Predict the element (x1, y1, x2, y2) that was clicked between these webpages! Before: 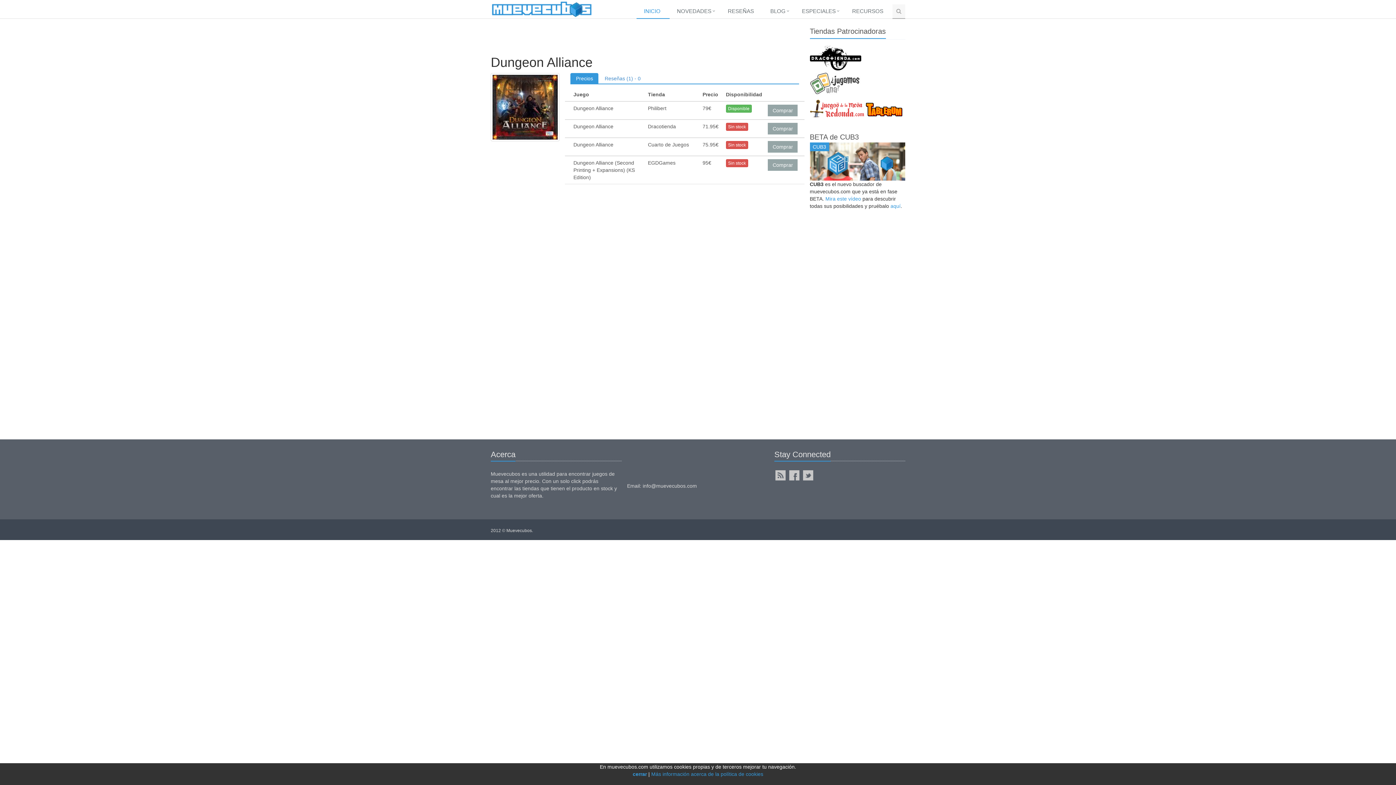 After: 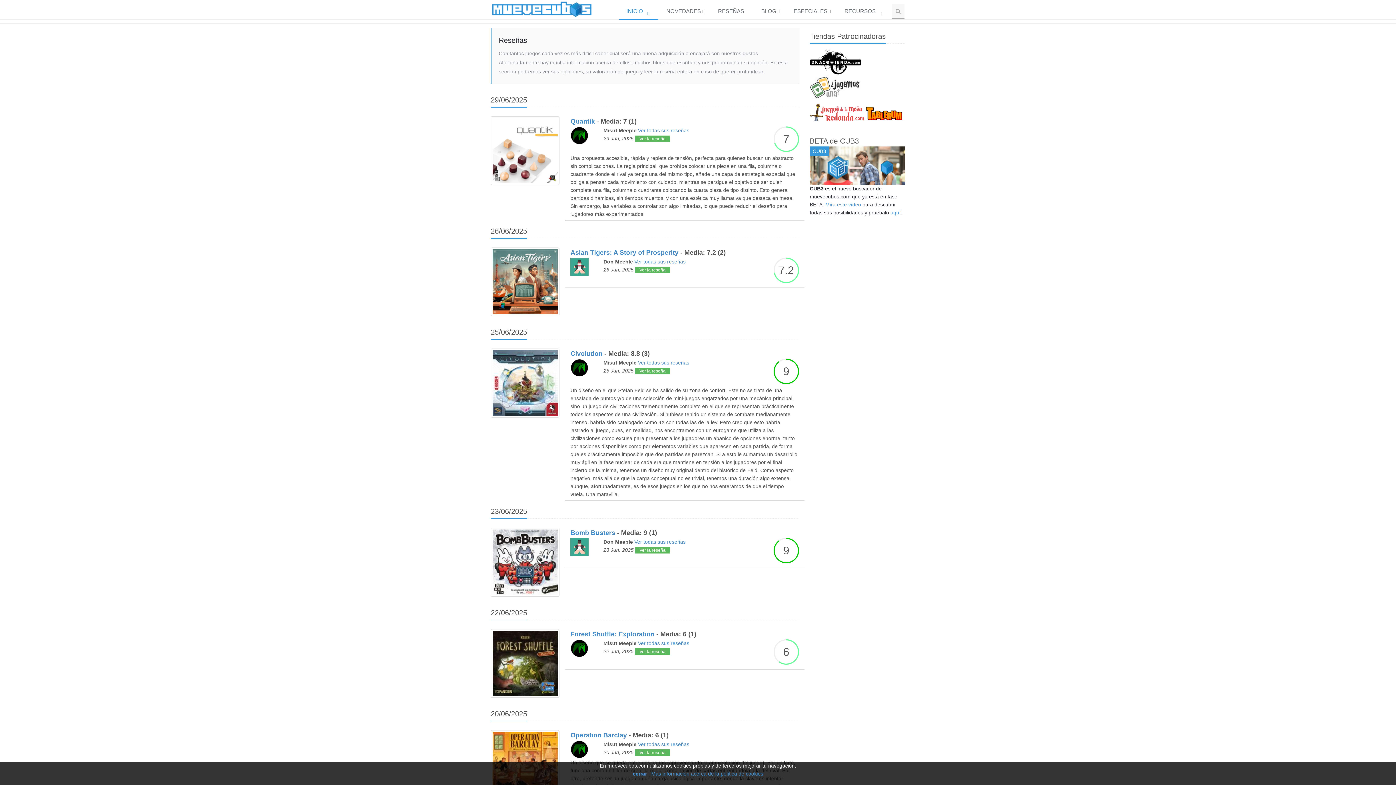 Action: bbox: (720, 4, 763, 18) label: RESEÑAS